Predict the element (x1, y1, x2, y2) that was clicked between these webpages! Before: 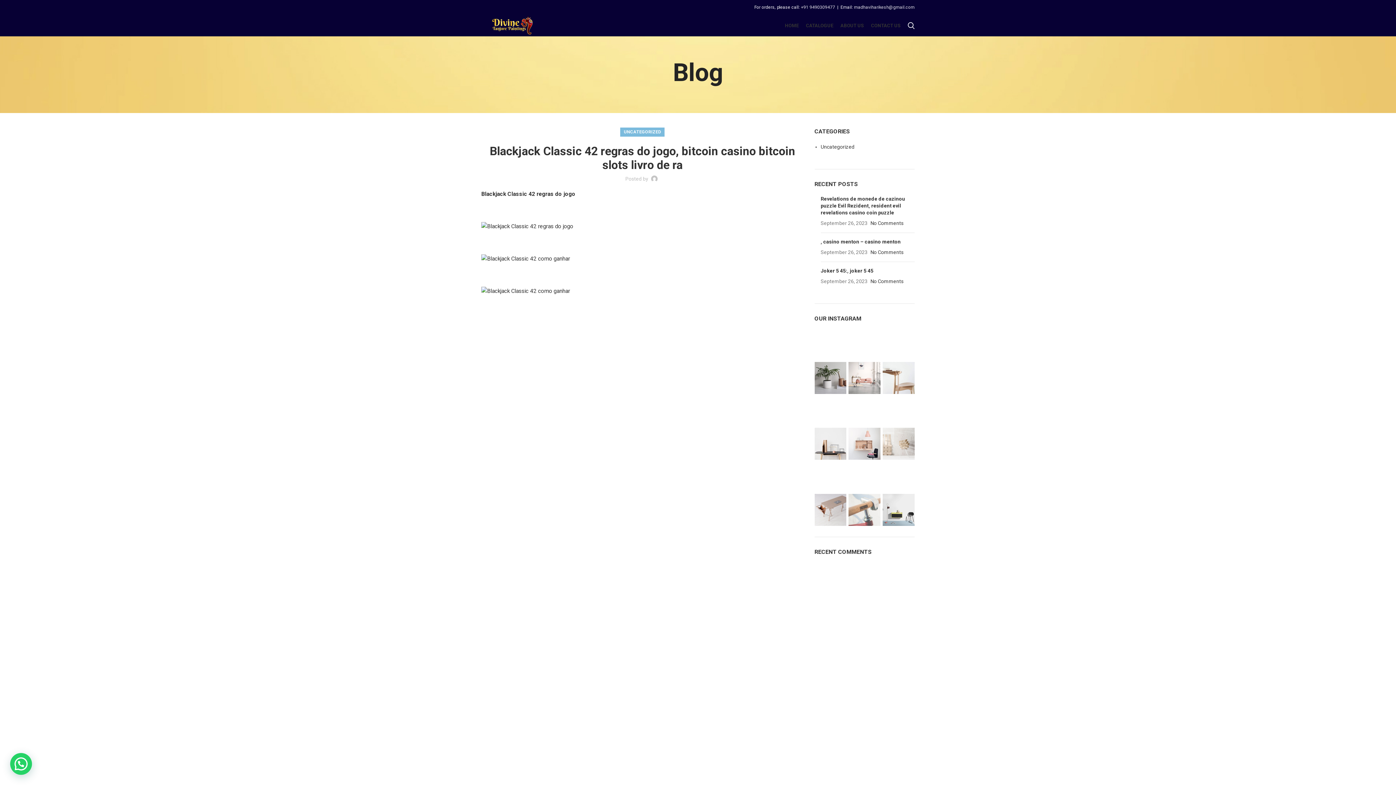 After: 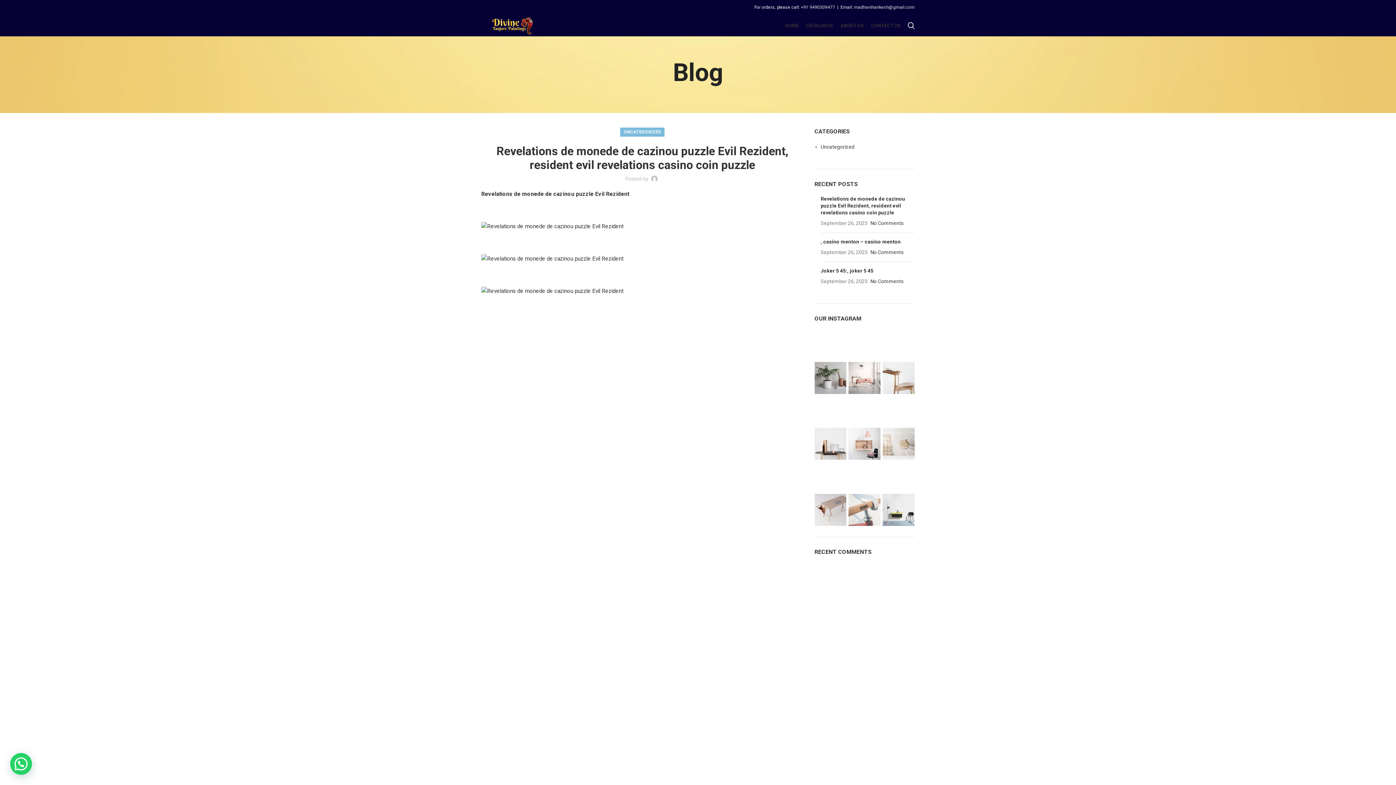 Action: bbox: (820, 196, 905, 215) label: Revelations de monede de cazinou puzzle Evil Rezident, resident evil revelations casino coin puzzle